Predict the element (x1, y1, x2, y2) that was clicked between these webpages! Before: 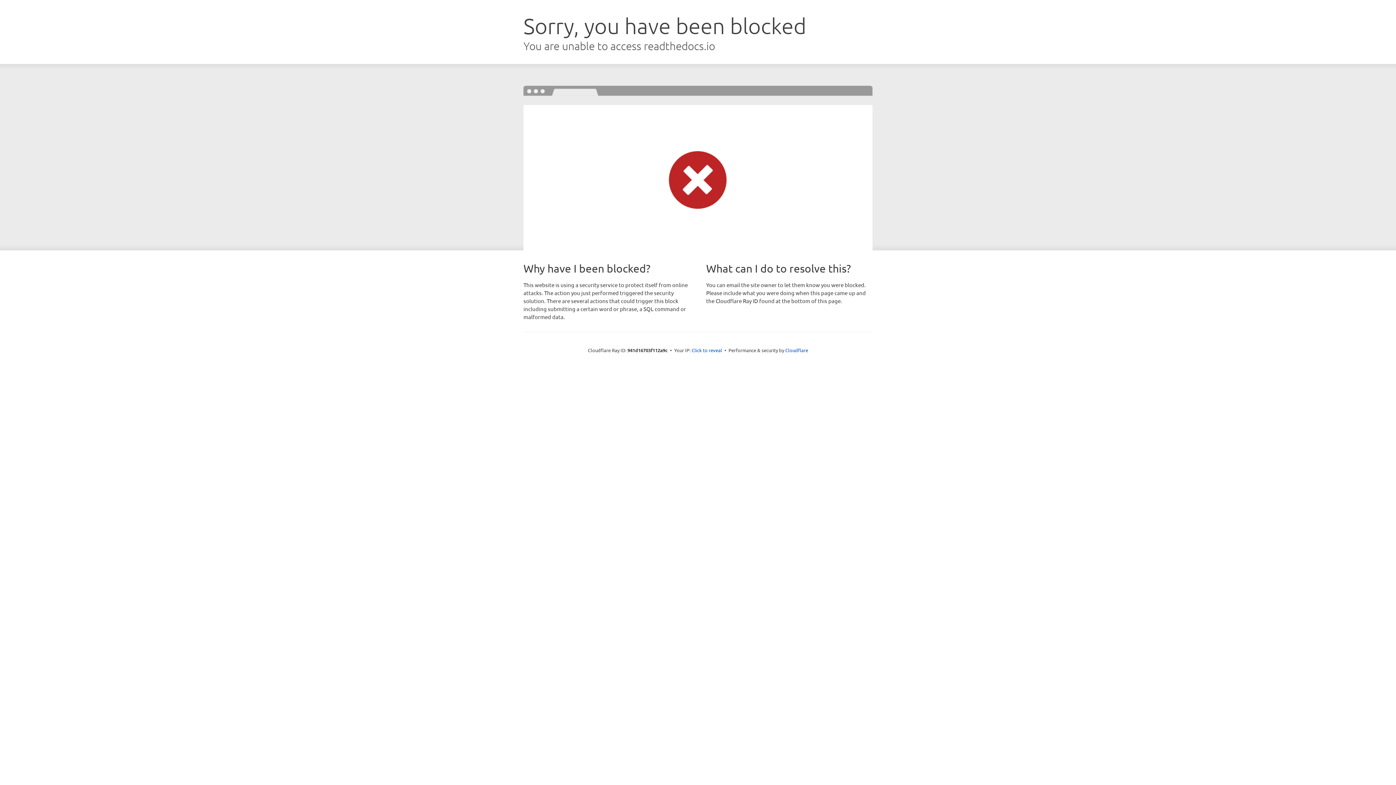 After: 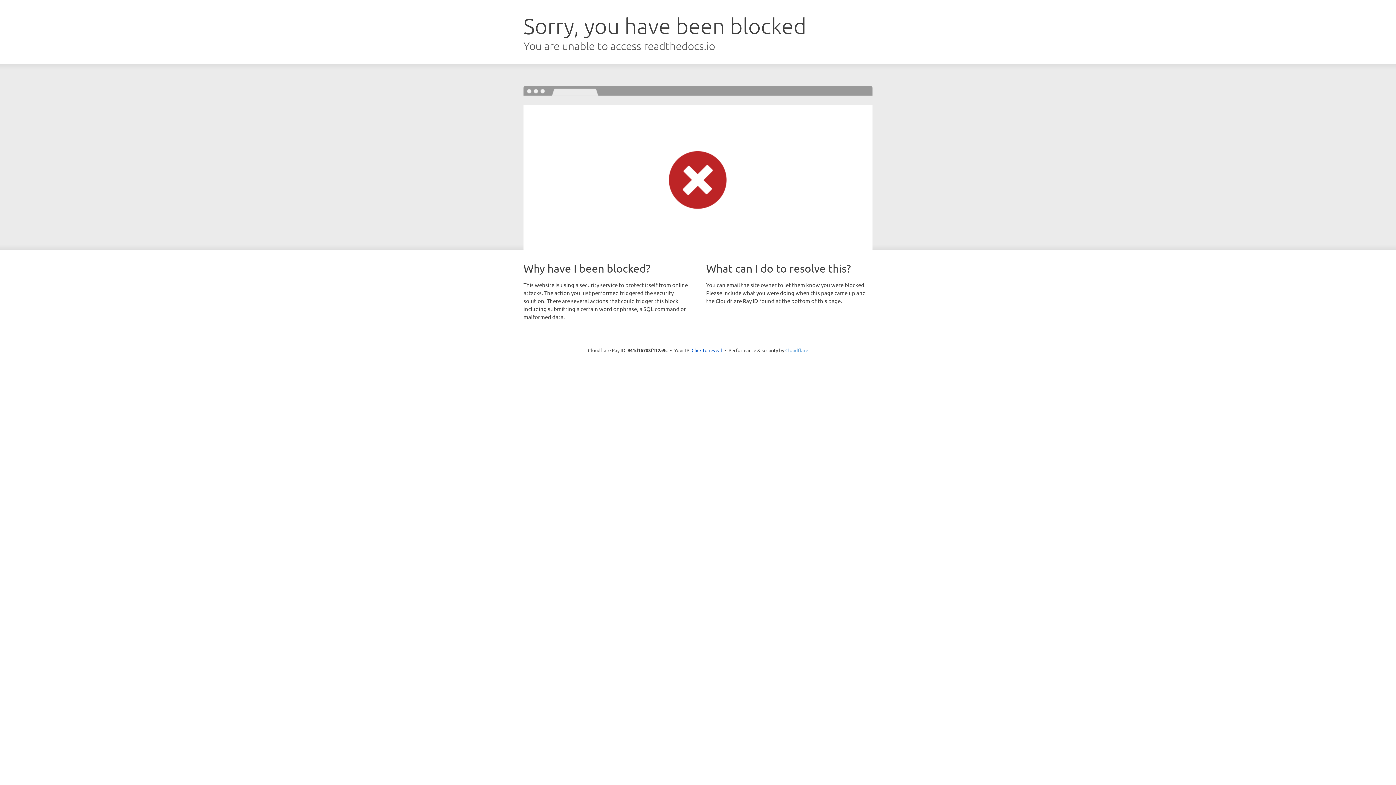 Action: bbox: (785, 347, 808, 353) label: Cloudflare